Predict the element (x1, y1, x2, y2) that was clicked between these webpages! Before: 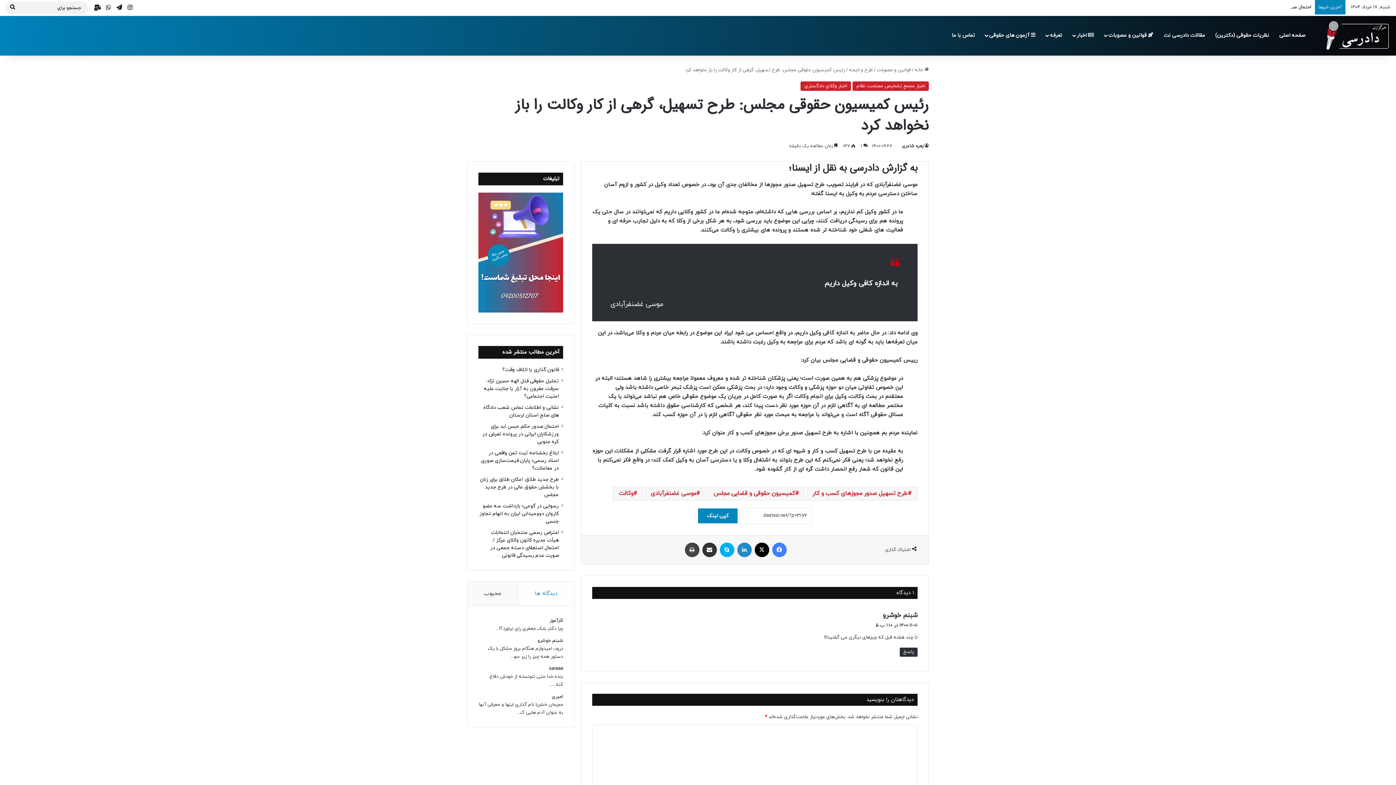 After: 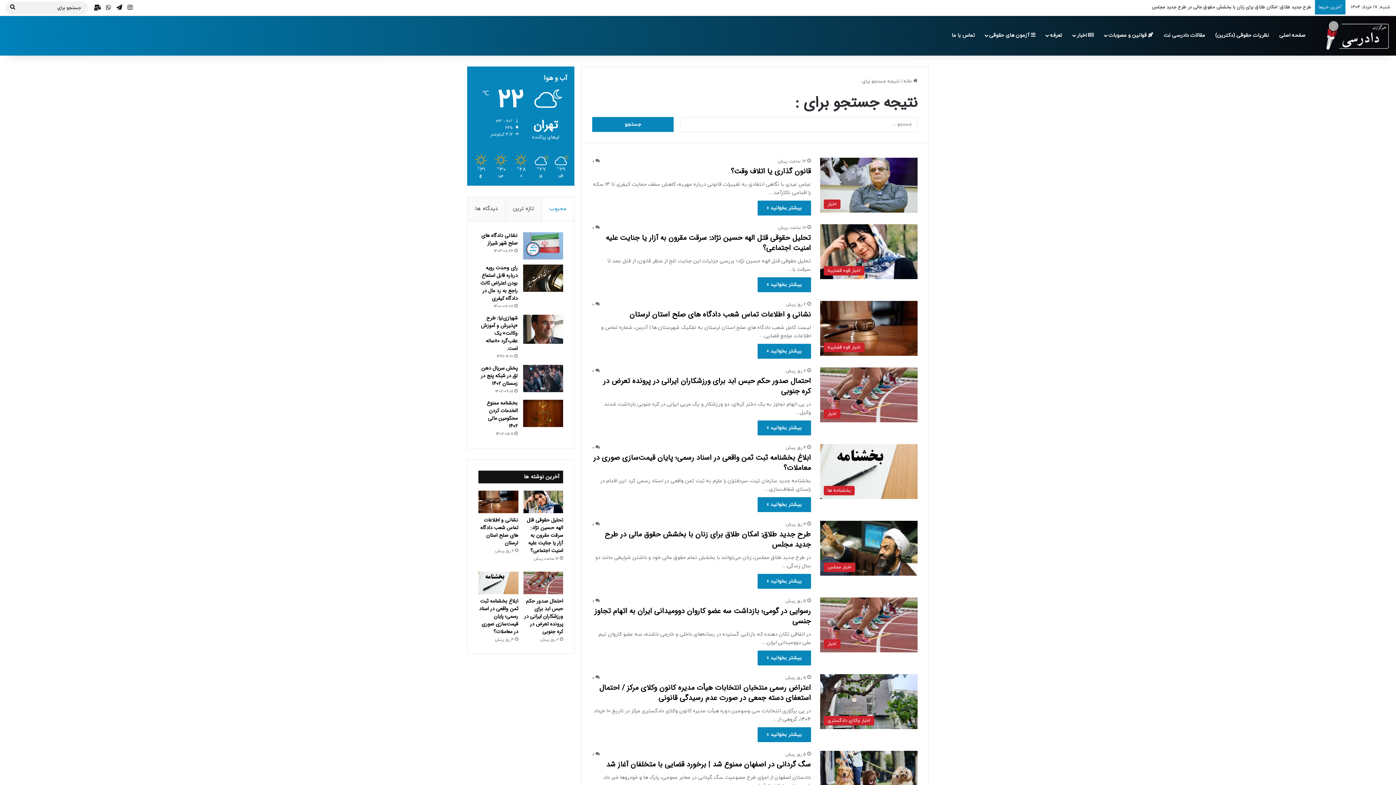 Action: bbox: (5, 1, 20, 14) label: جستجو برای